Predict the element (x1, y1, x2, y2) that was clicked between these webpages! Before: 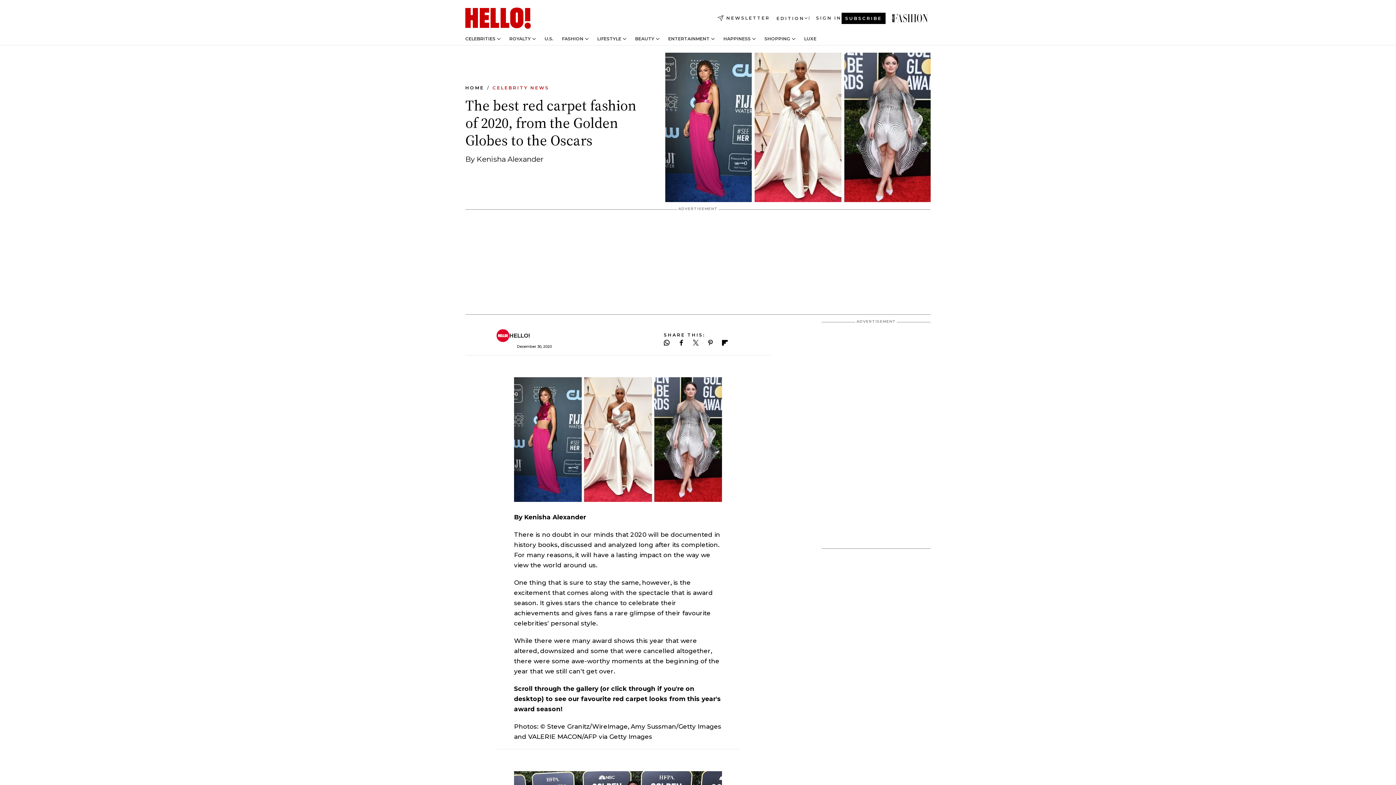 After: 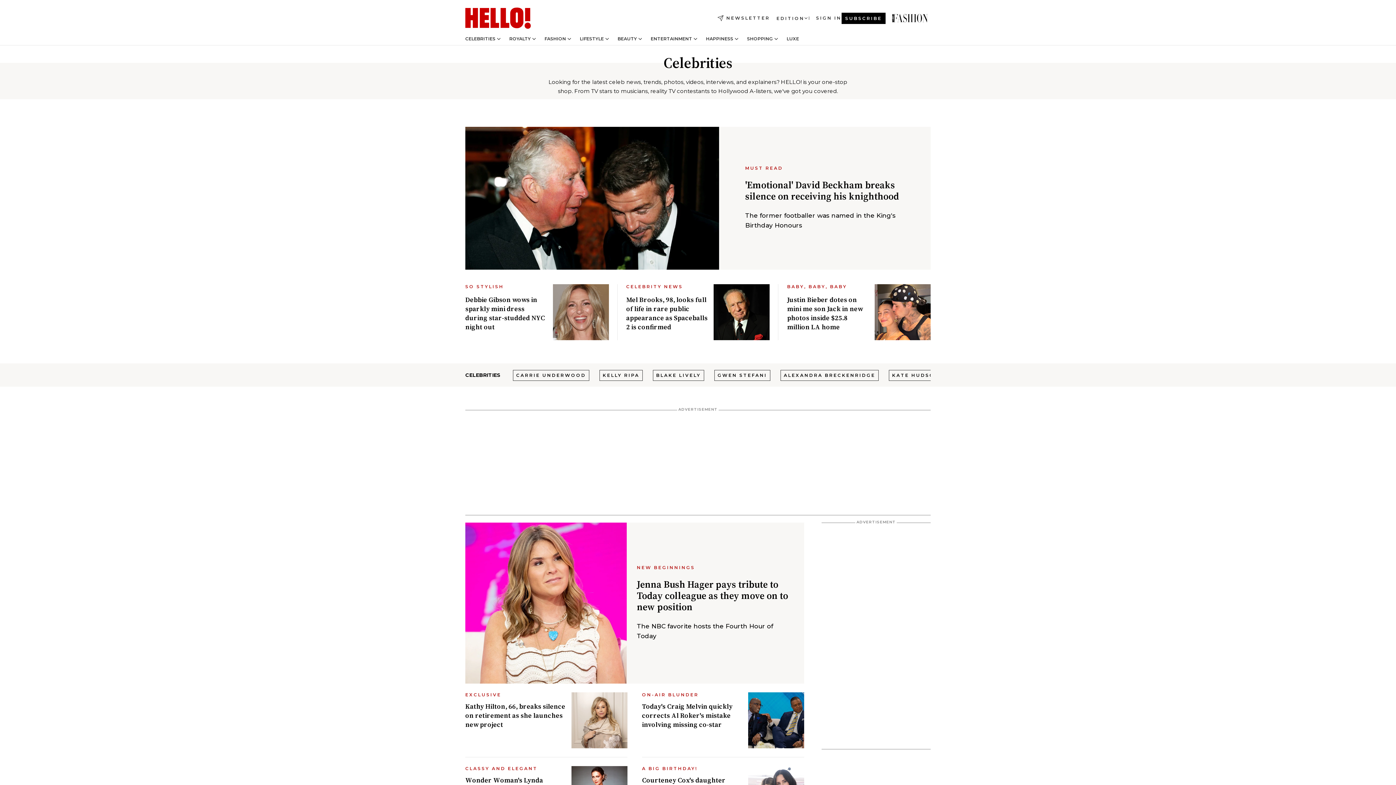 Action: label: Celebrity News bbox: (492, 85, 549, 90)